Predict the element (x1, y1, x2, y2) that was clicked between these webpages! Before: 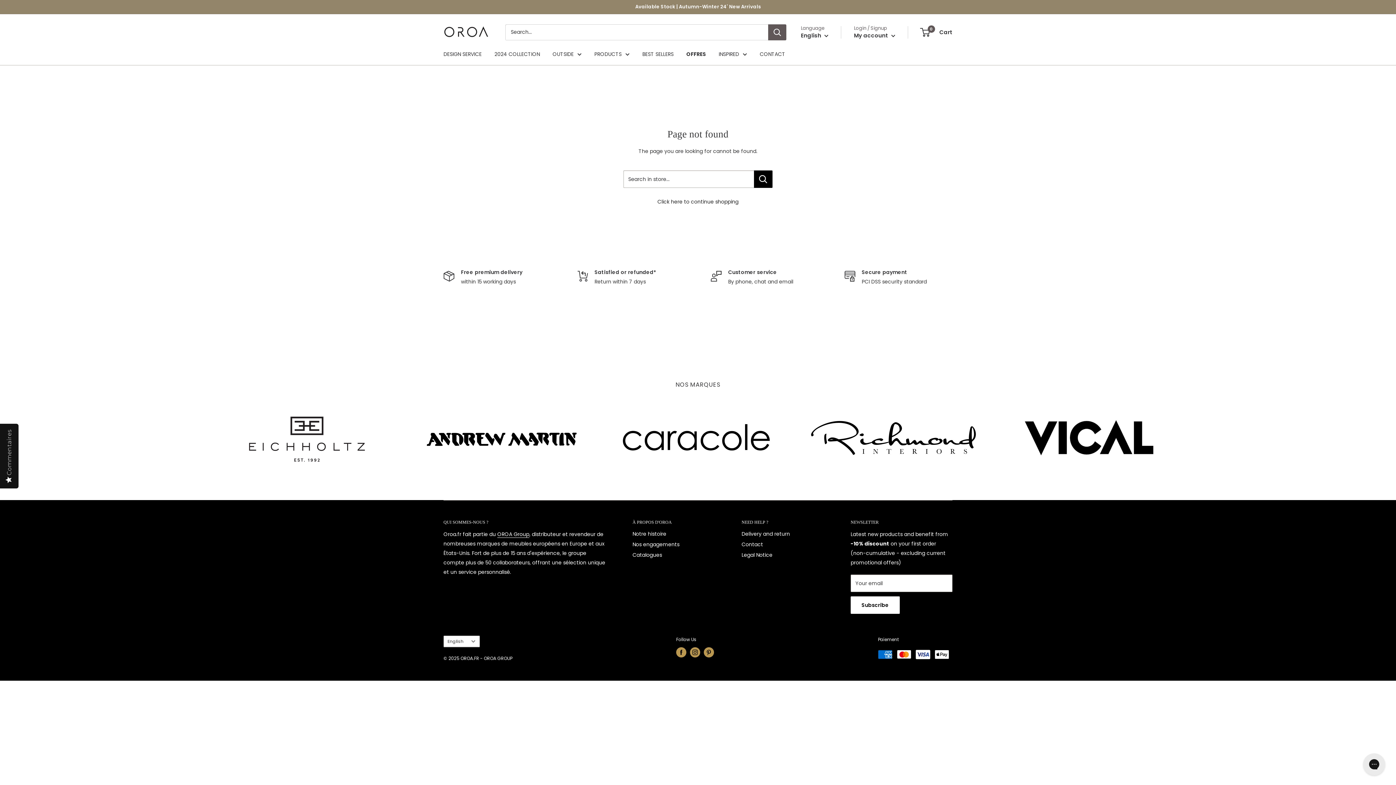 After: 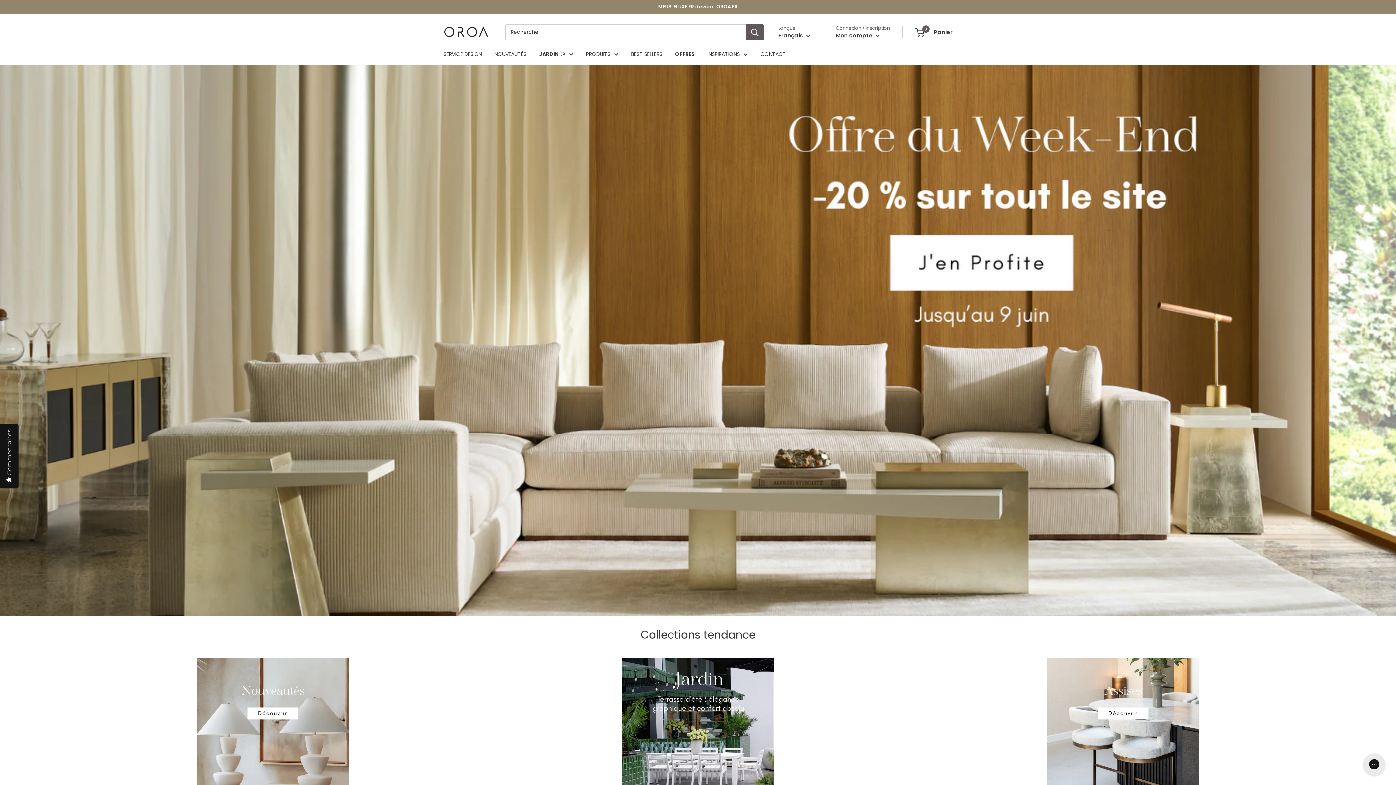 Action: label: PRODUCTS bbox: (594, 49, 629, 58)